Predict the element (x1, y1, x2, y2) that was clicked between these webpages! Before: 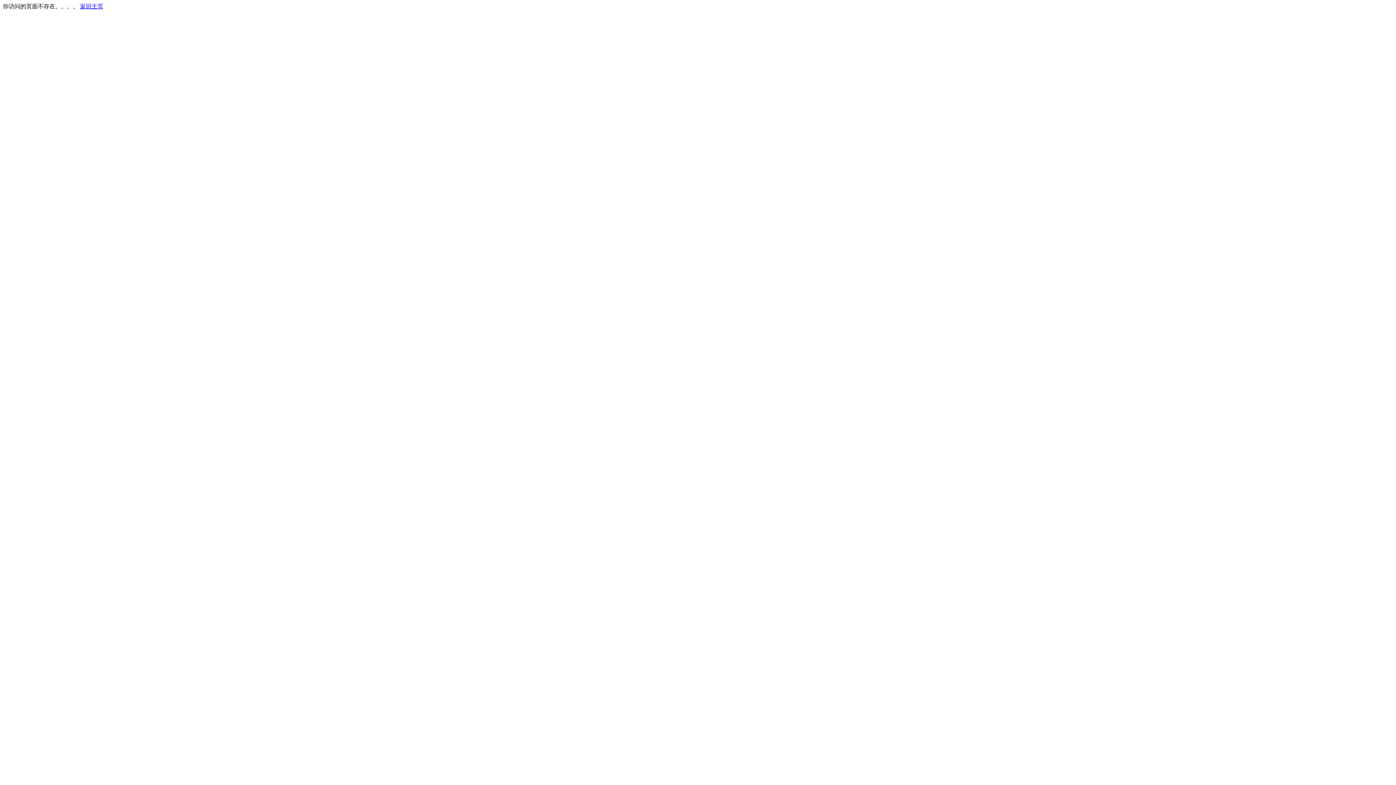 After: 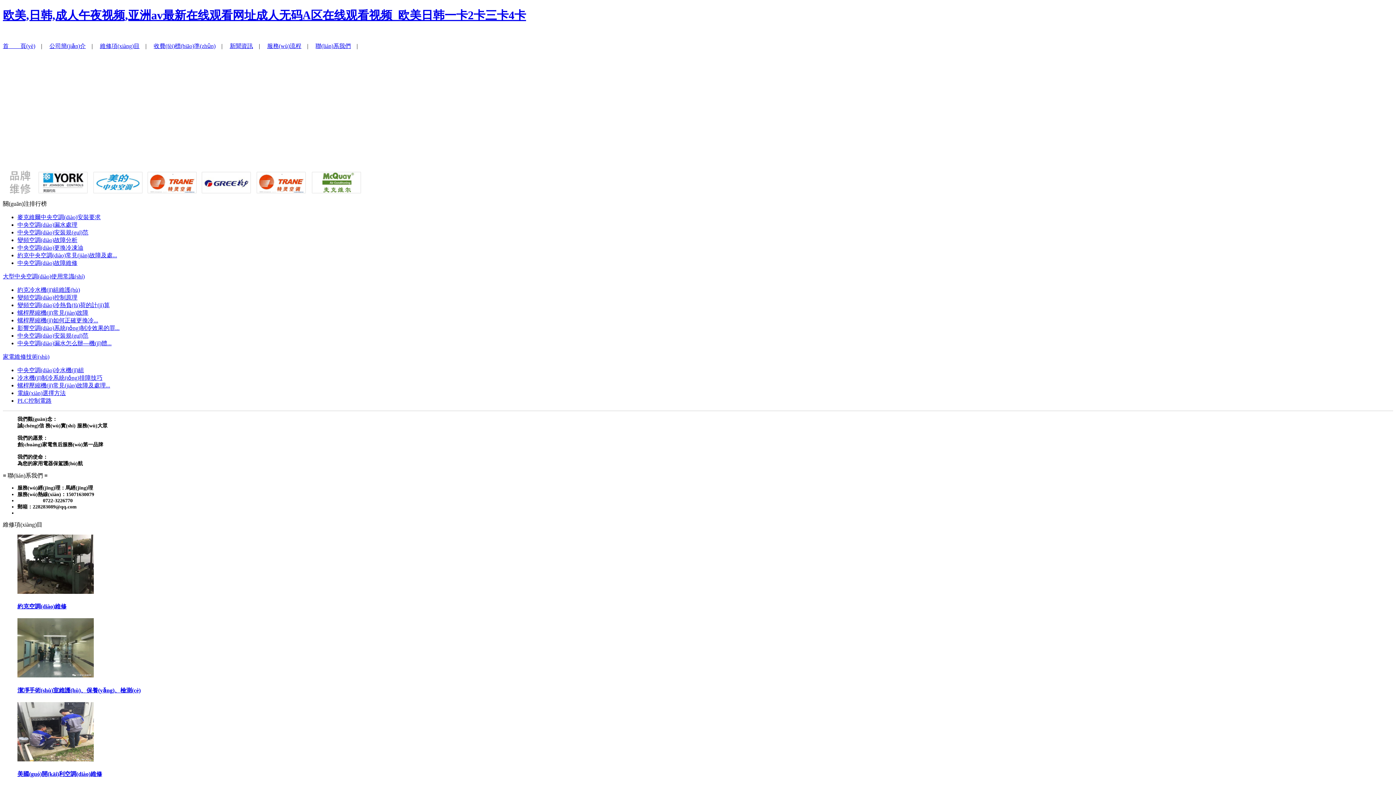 Action: label: 返回主页 bbox: (80, 3, 103, 9)